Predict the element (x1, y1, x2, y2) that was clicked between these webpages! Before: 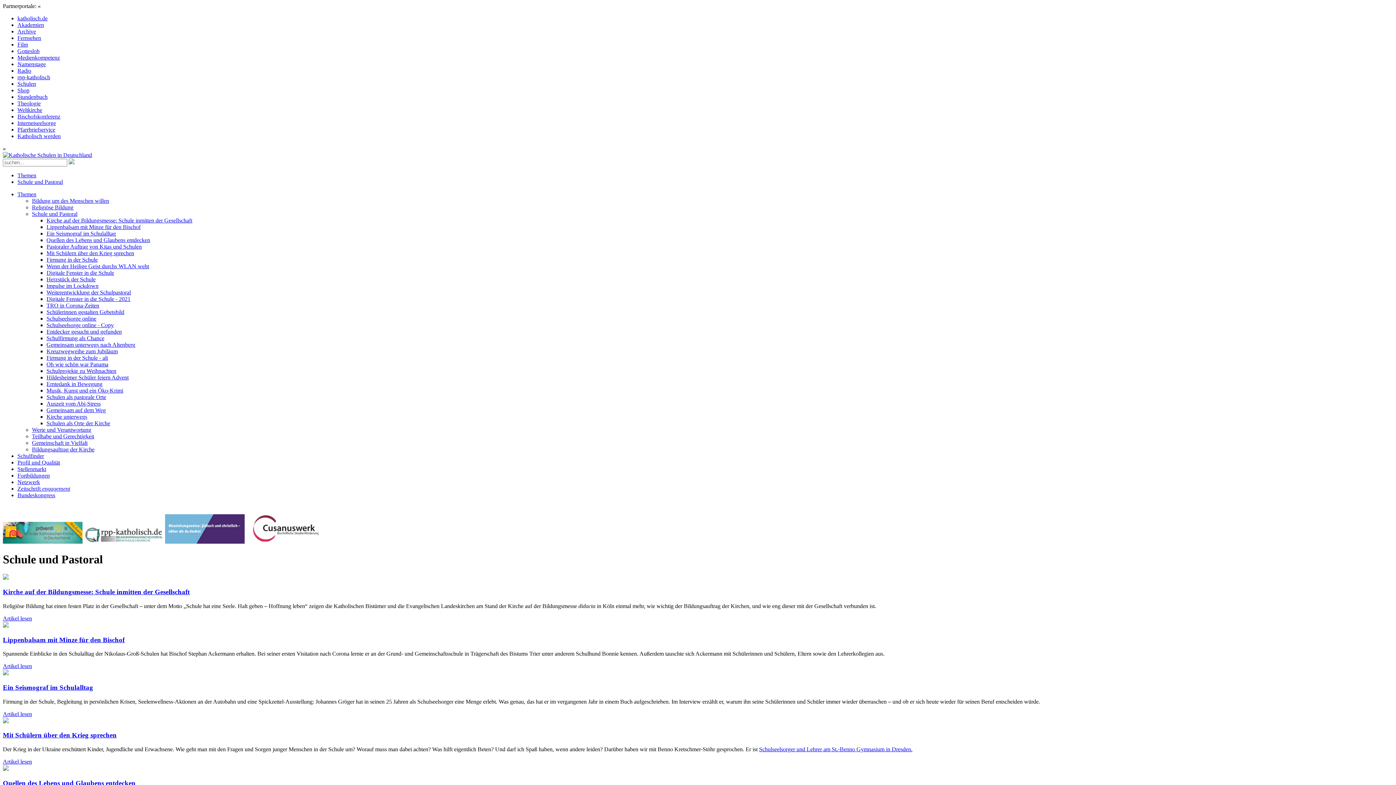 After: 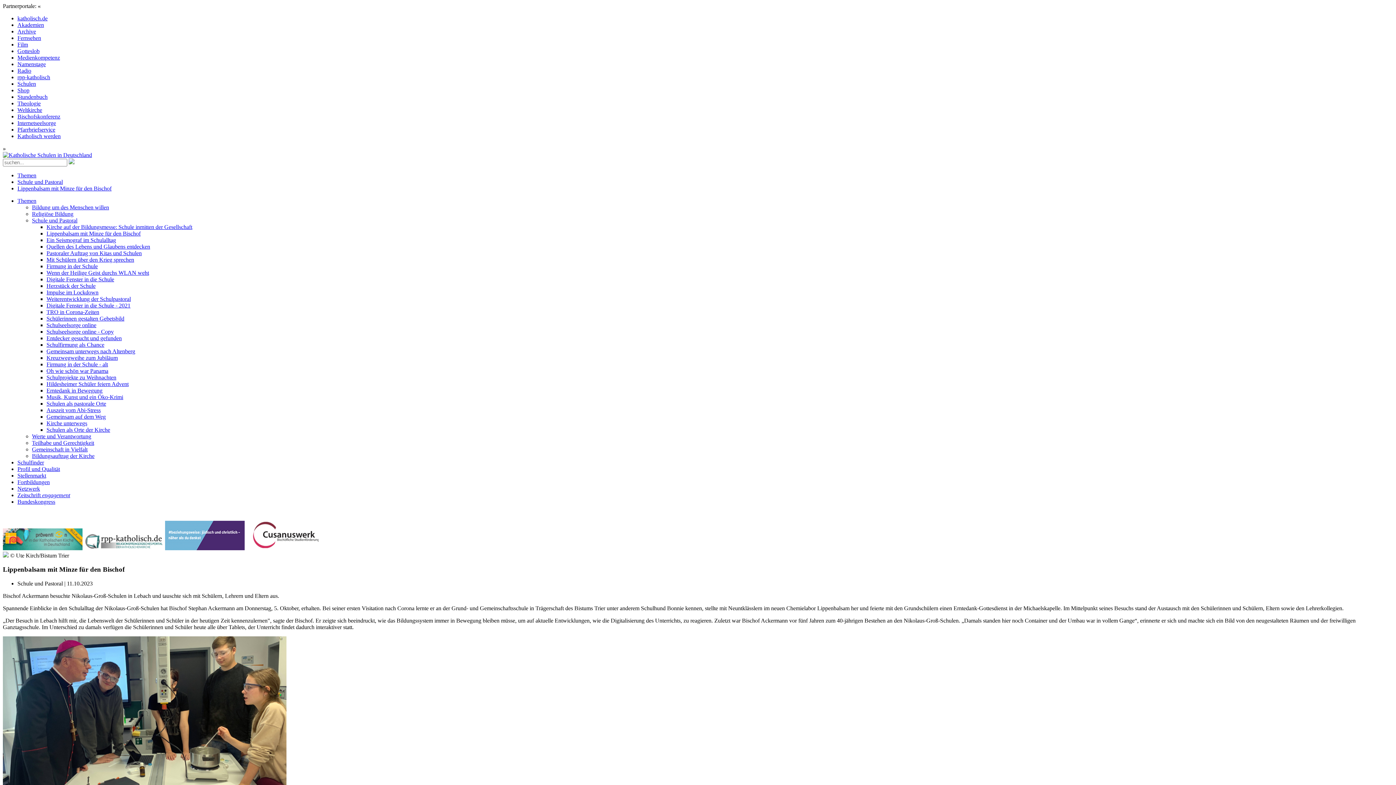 Action: bbox: (2, 622, 8, 629)